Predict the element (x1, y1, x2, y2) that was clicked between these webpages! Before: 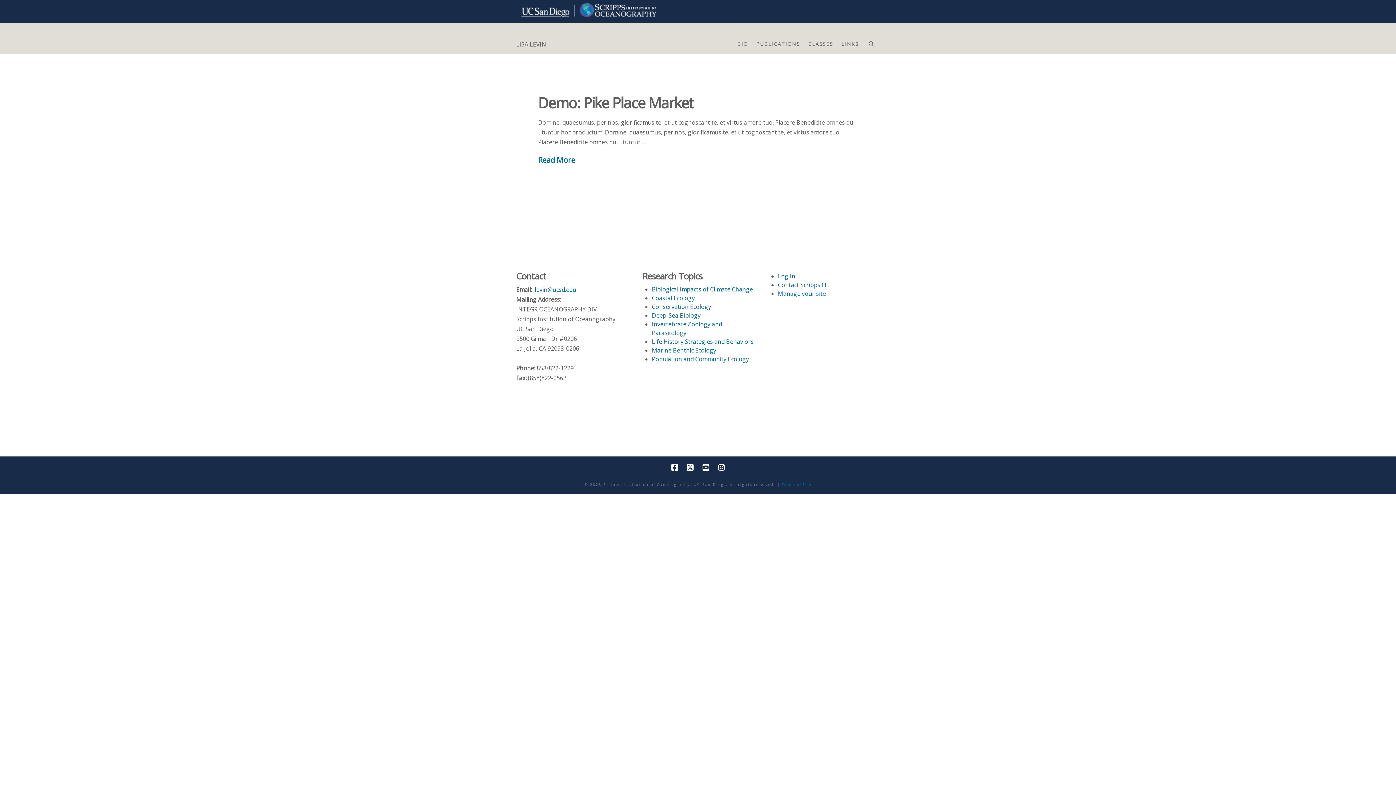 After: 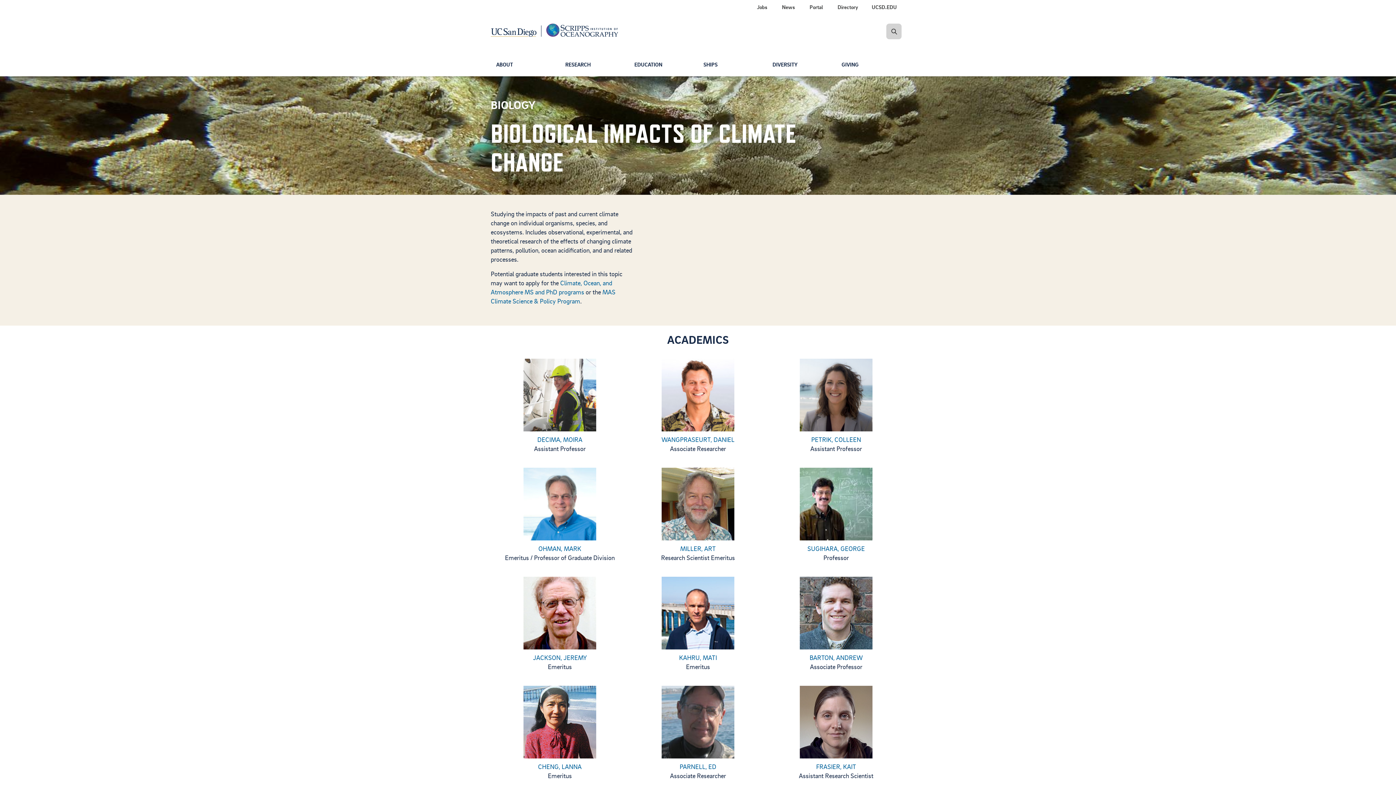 Action: bbox: (652, 285, 753, 293) label: Biological Impacts of Climate Change